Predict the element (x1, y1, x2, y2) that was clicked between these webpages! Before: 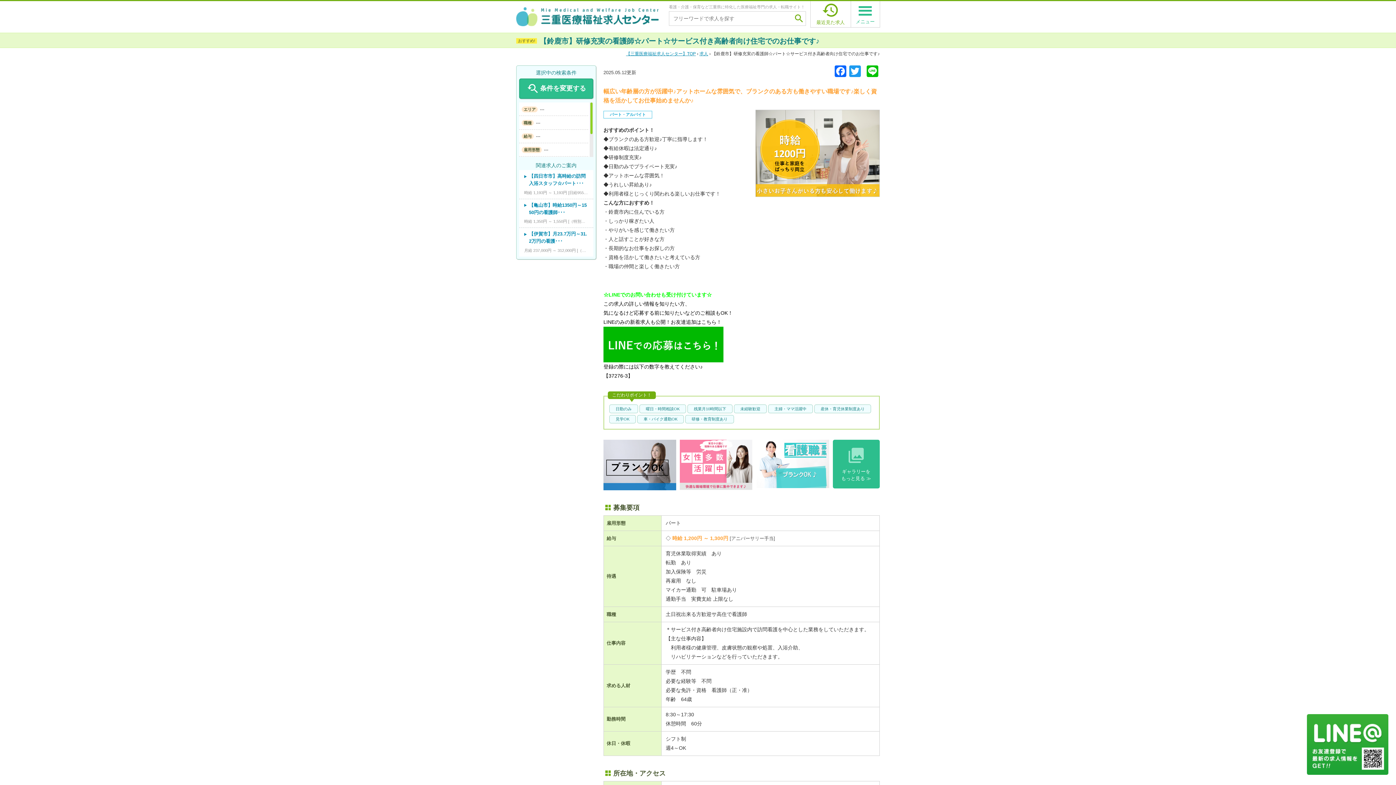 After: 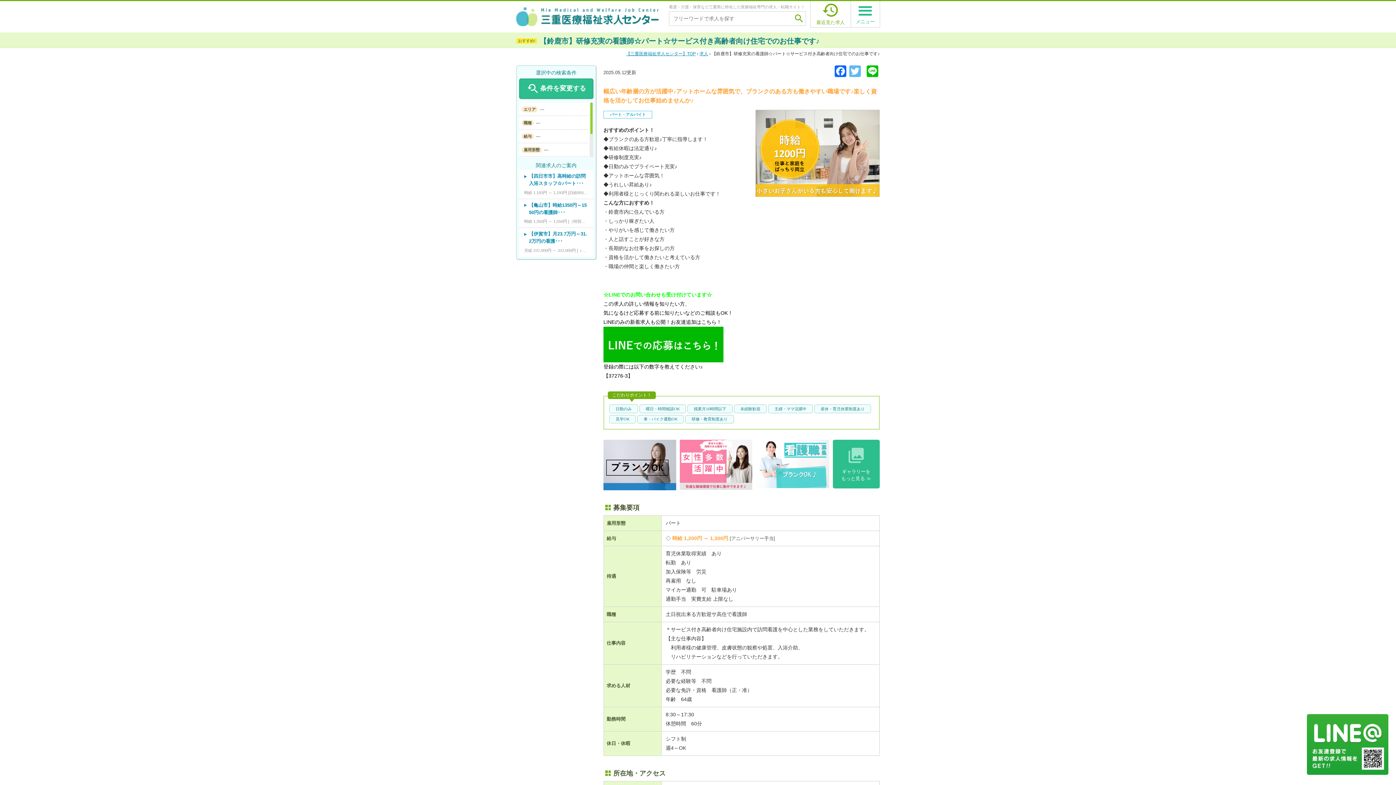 Action: label: Twitter bbox: (848, 65, 862, 78)